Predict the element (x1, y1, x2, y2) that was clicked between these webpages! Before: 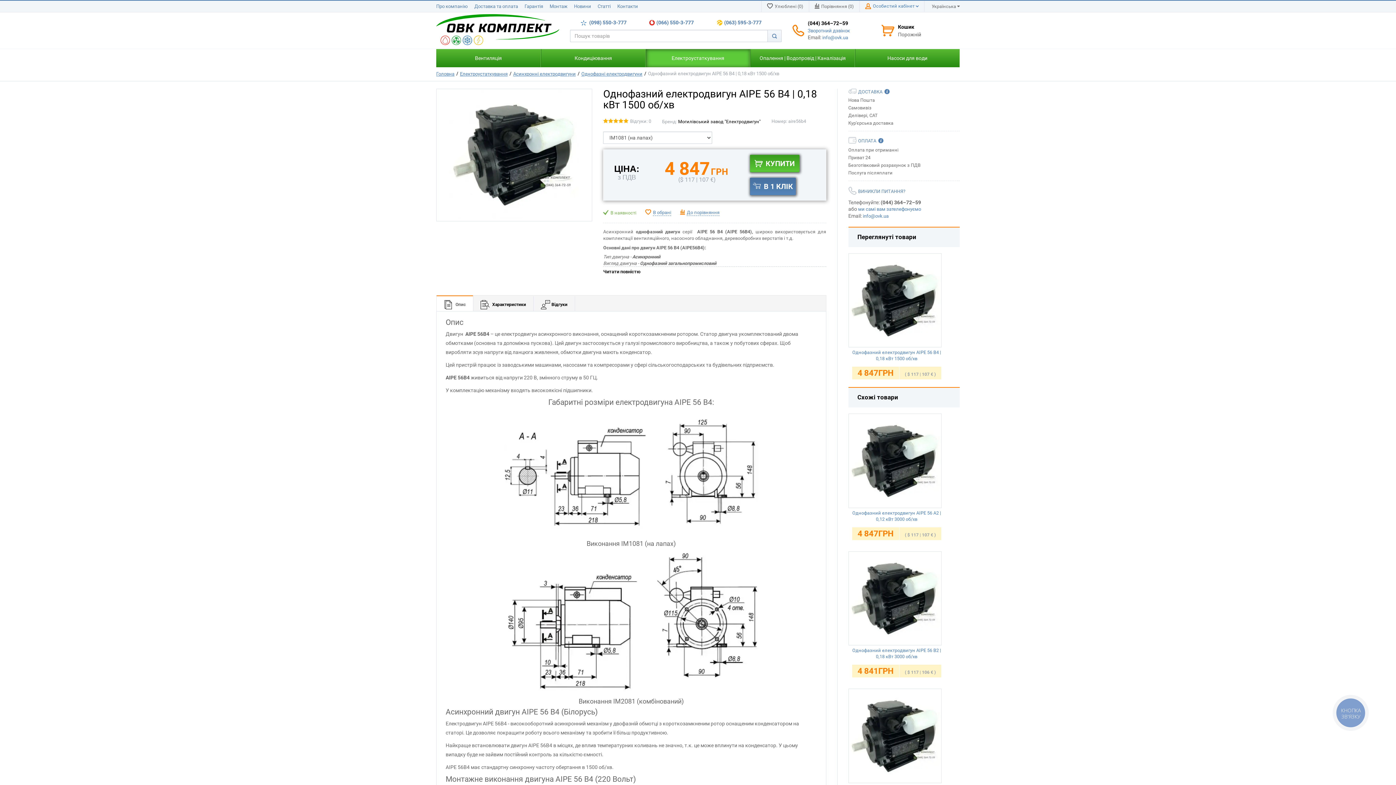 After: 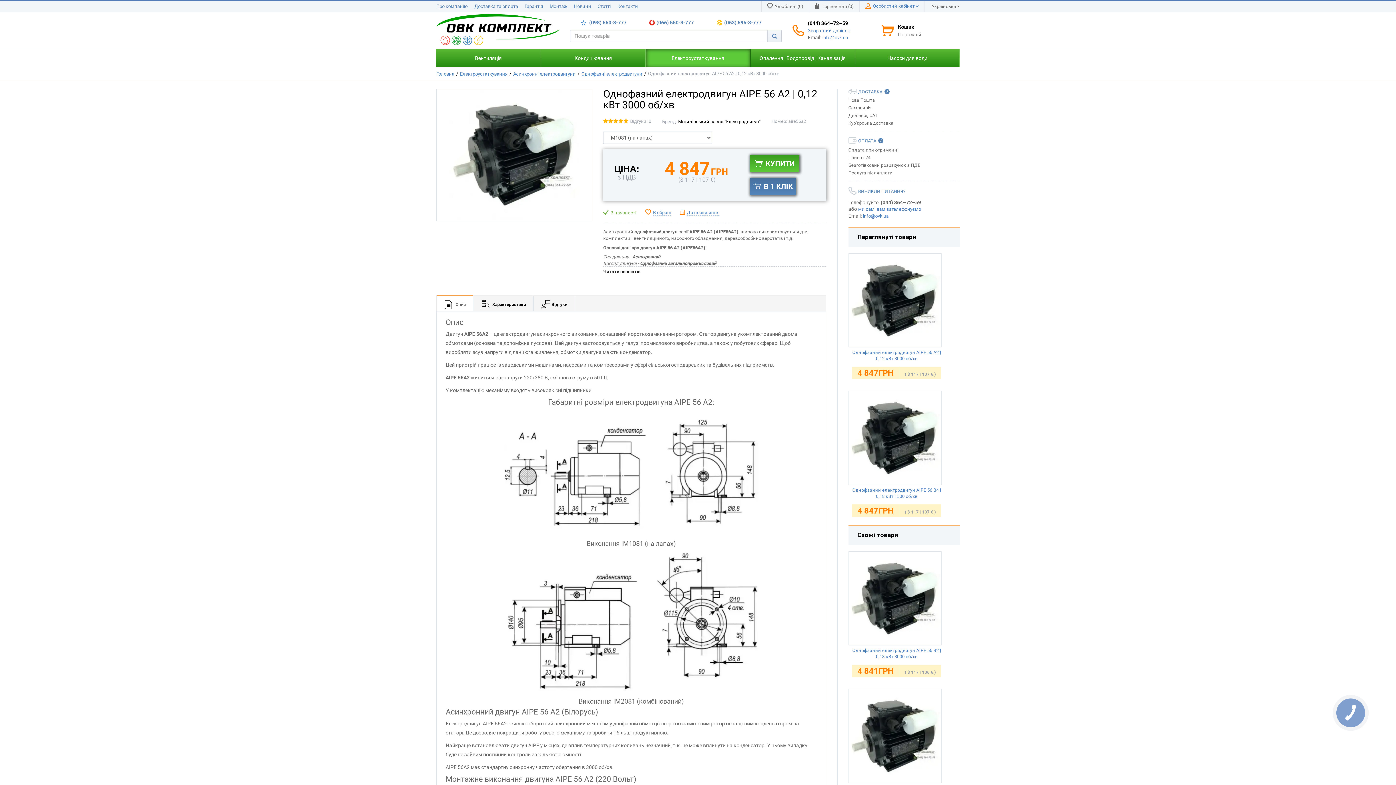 Action: bbox: (848, 414, 941, 507)